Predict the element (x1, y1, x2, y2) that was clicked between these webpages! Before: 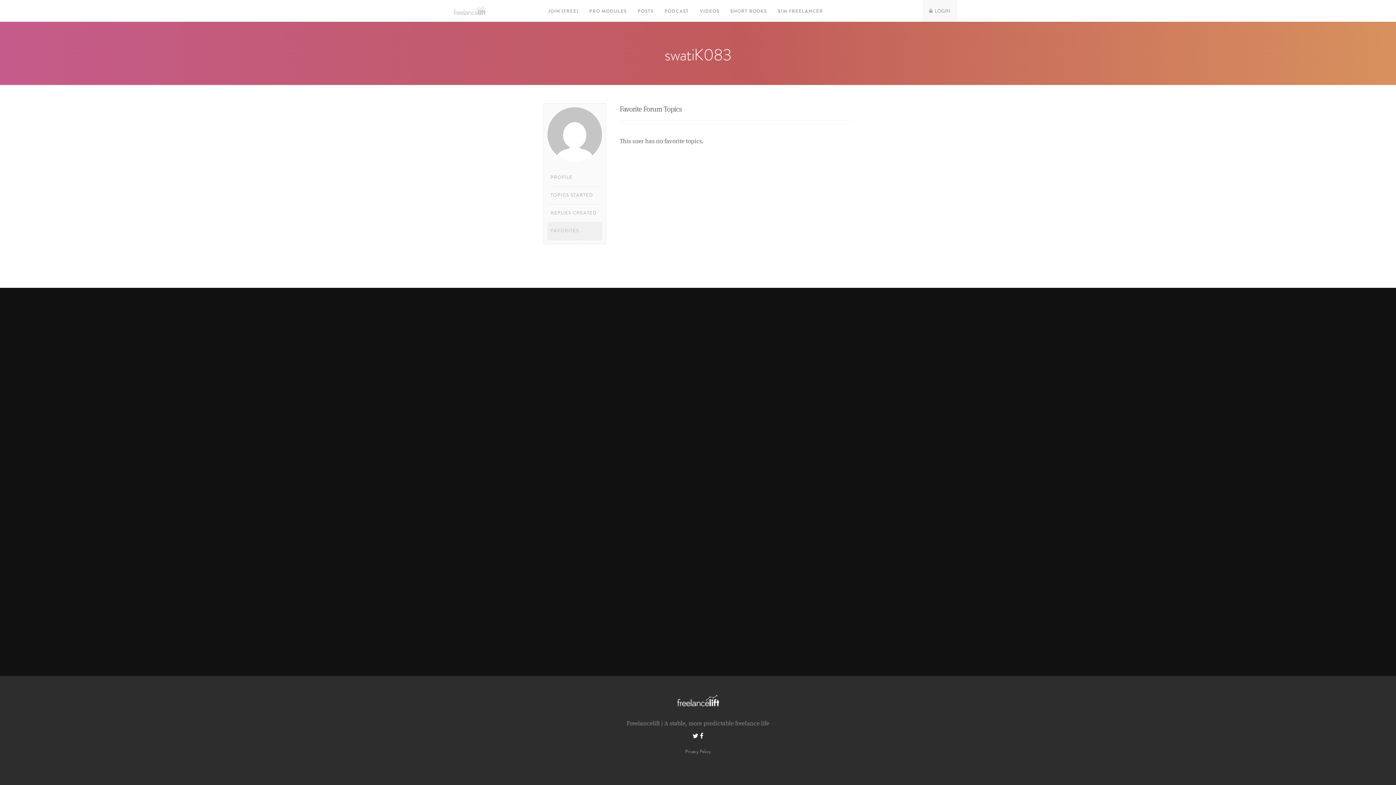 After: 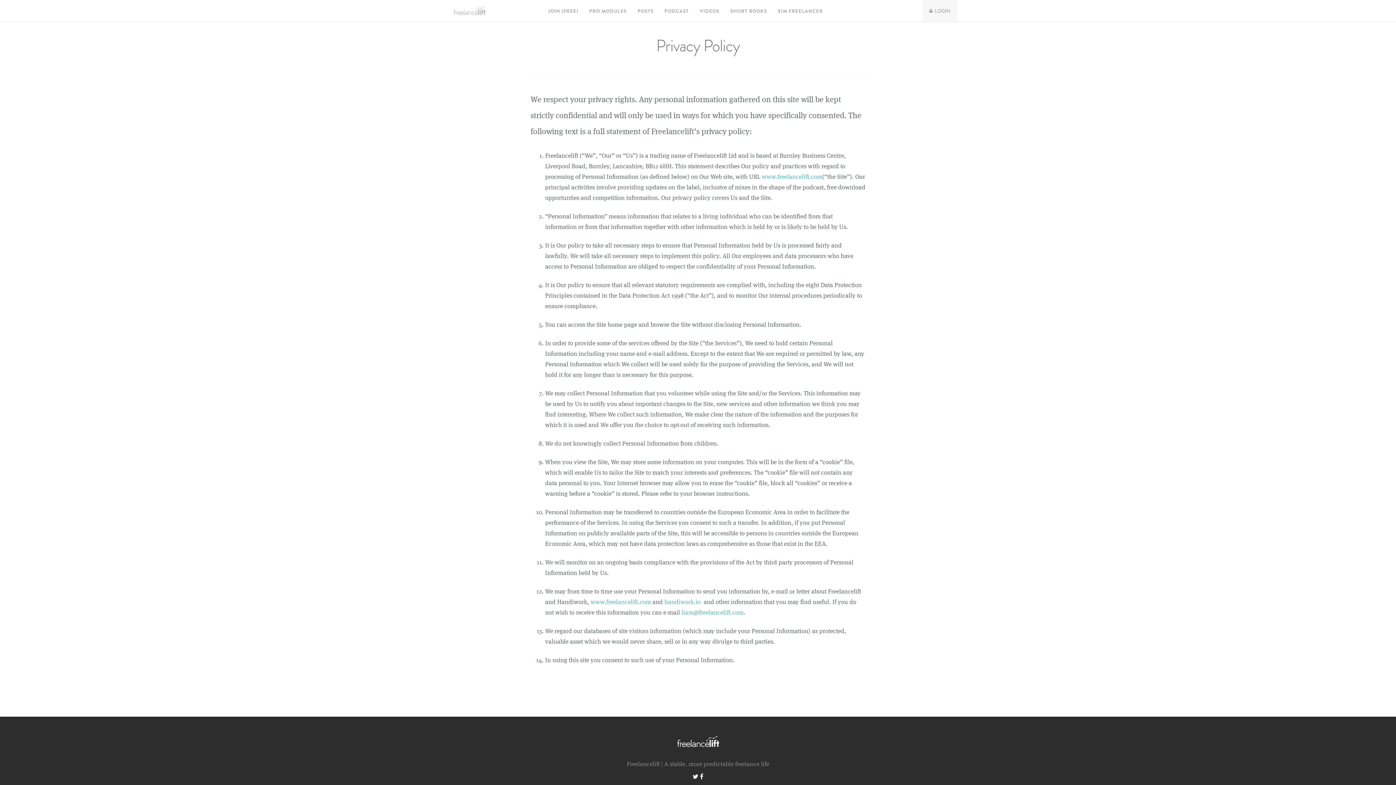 Action: bbox: (685, 748, 711, 755) label: Privacy Policy